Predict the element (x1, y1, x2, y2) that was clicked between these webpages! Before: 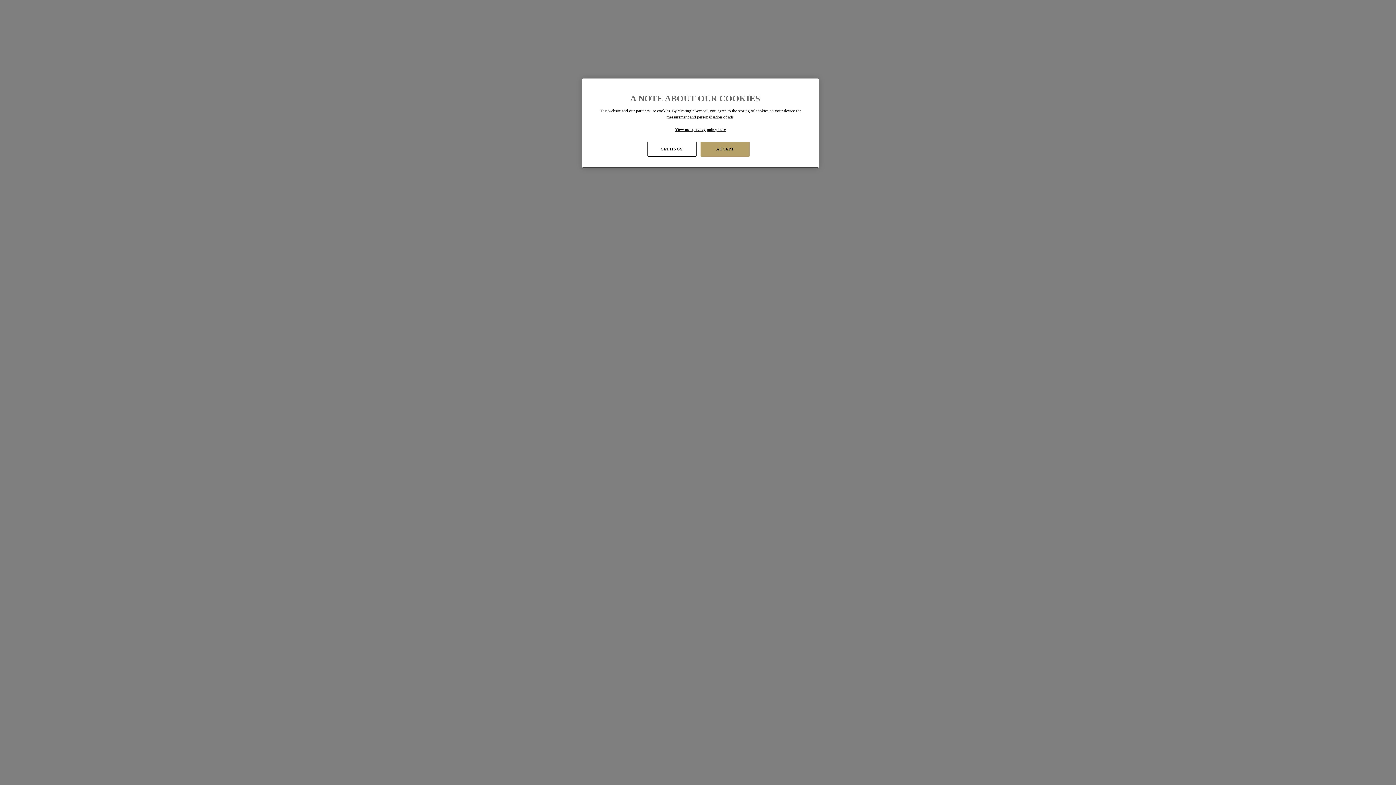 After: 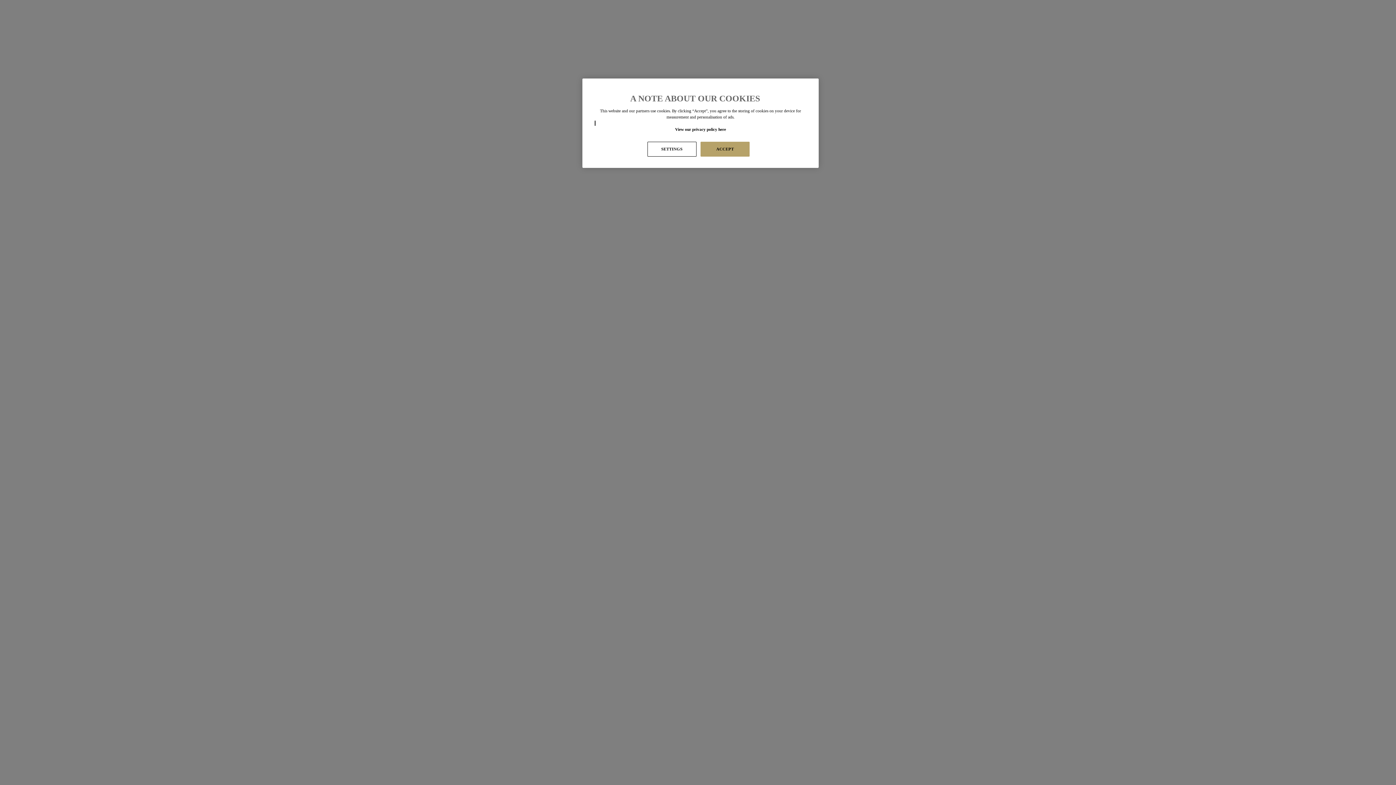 Action: bbox: (593, 126, 808, 132) label: View our privacy policy here, opens in a new tab